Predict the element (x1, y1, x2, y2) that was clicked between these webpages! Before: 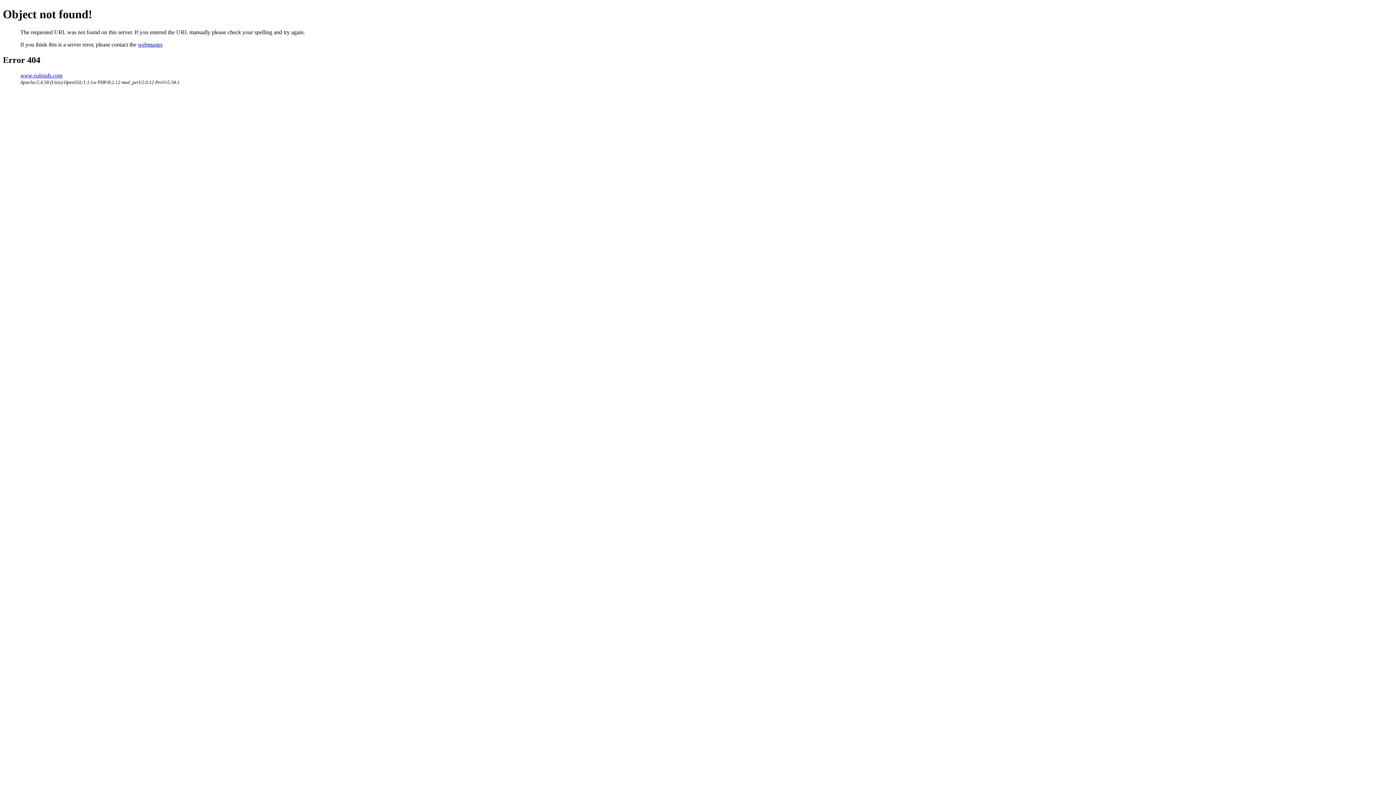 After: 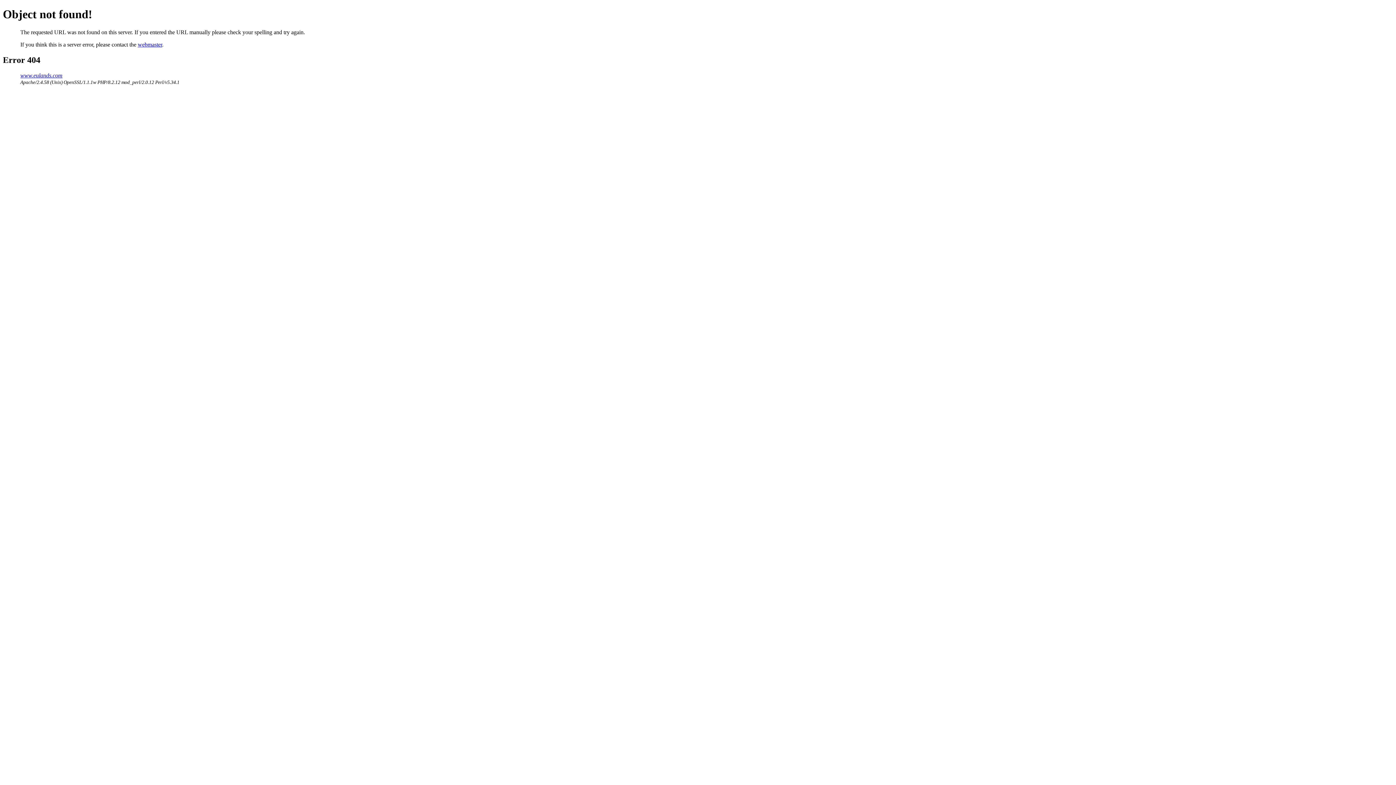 Action: label: webmaster bbox: (137, 41, 162, 47)